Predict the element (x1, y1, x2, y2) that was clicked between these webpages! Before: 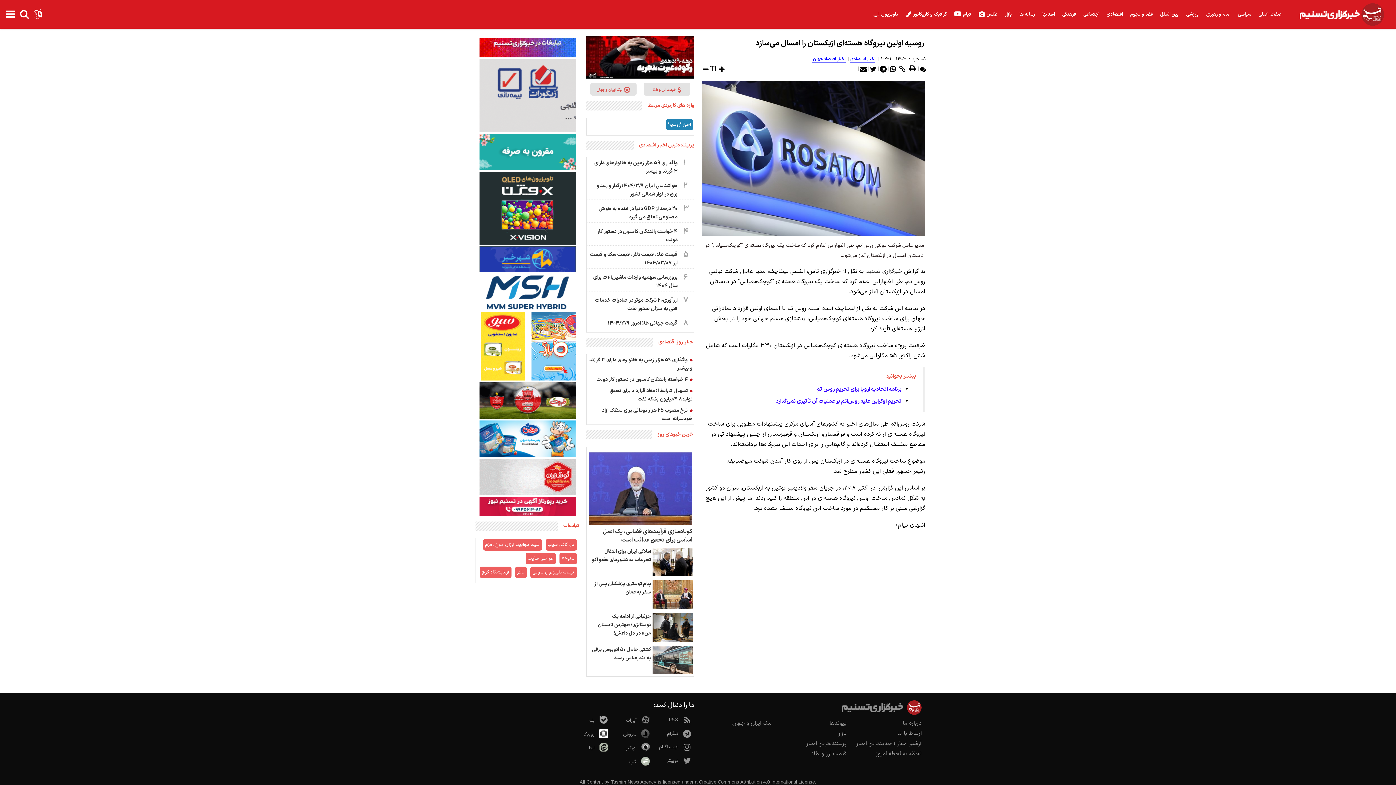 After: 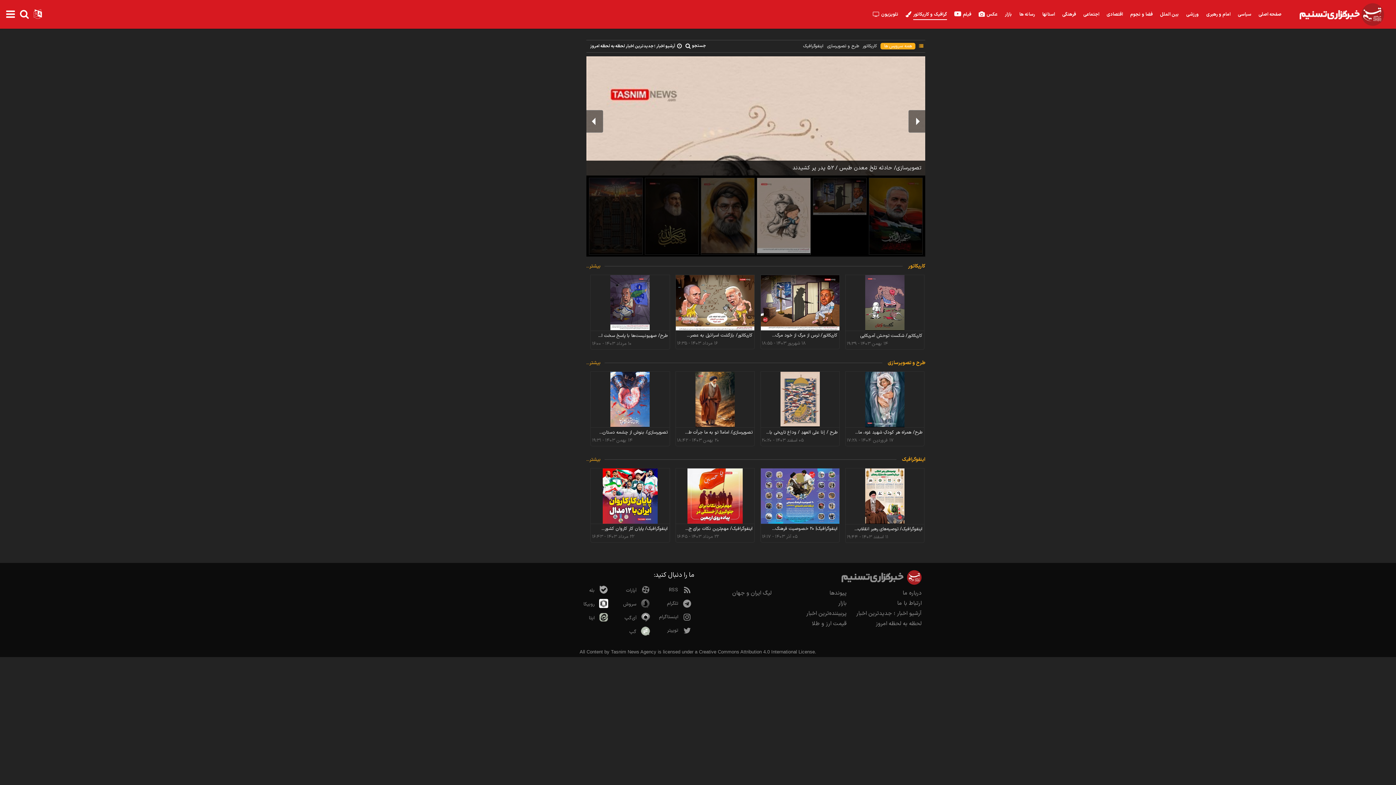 Action: bbox: (902, 0, 950, 29) label: گرافیک و کاریکاتور